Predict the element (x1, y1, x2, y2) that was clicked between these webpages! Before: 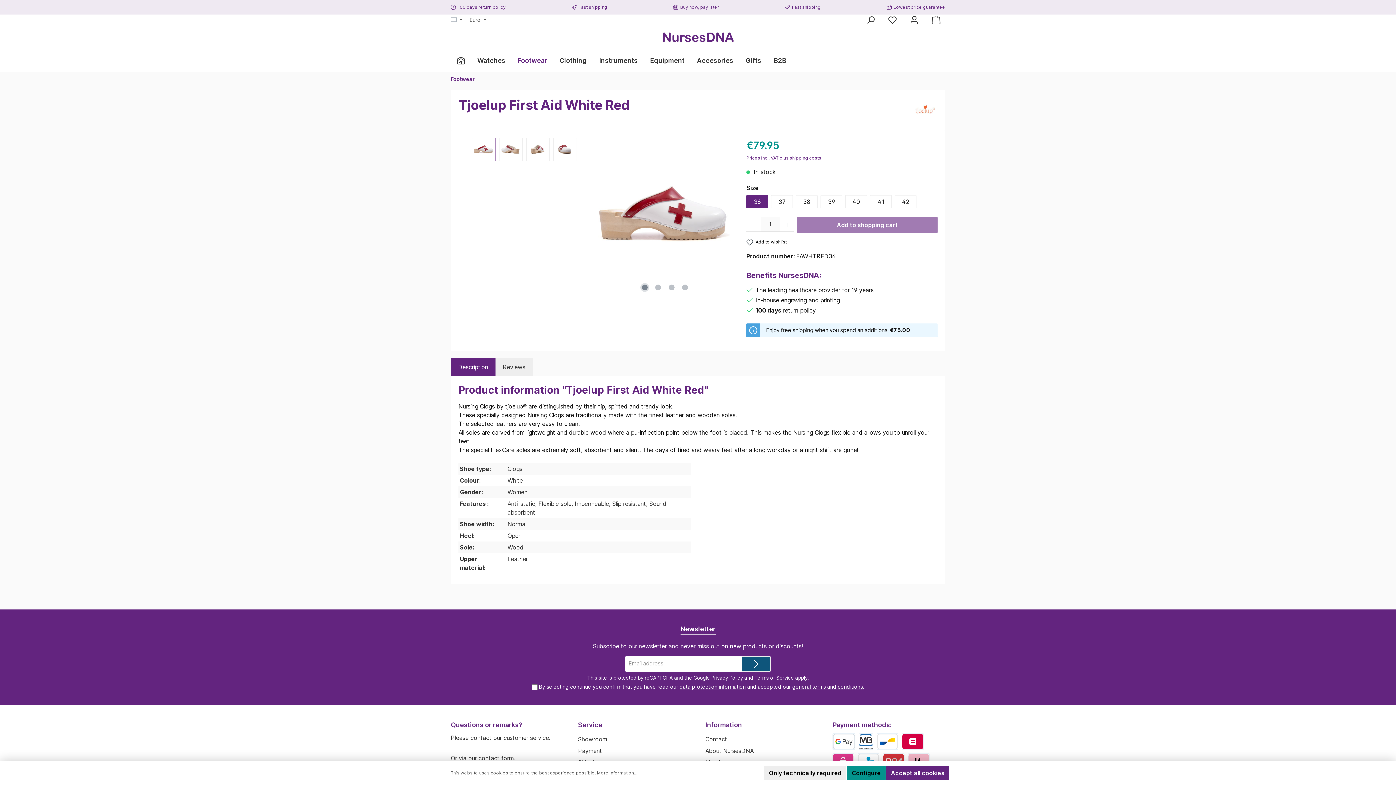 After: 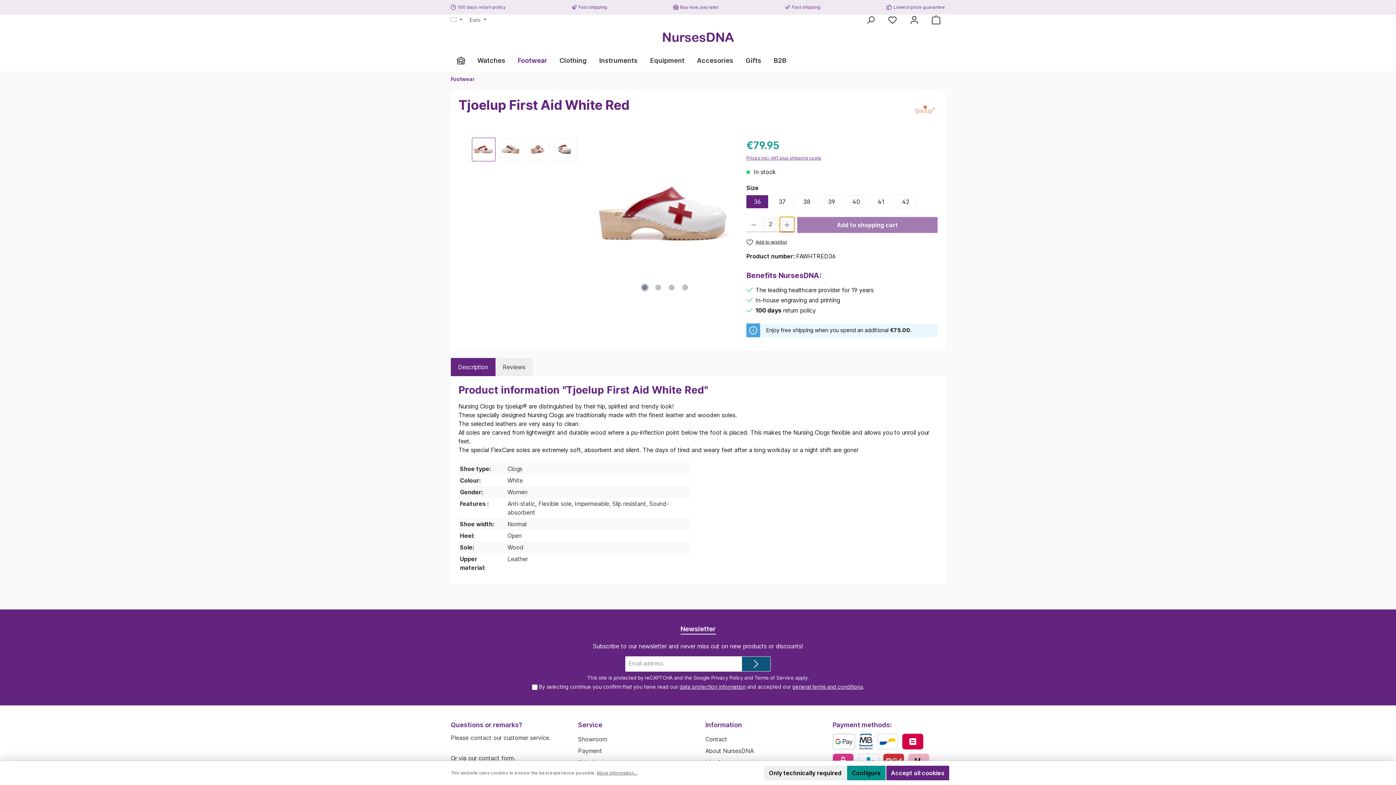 Action: label: Increase quantity bbox: (779, 217, 794, 232)